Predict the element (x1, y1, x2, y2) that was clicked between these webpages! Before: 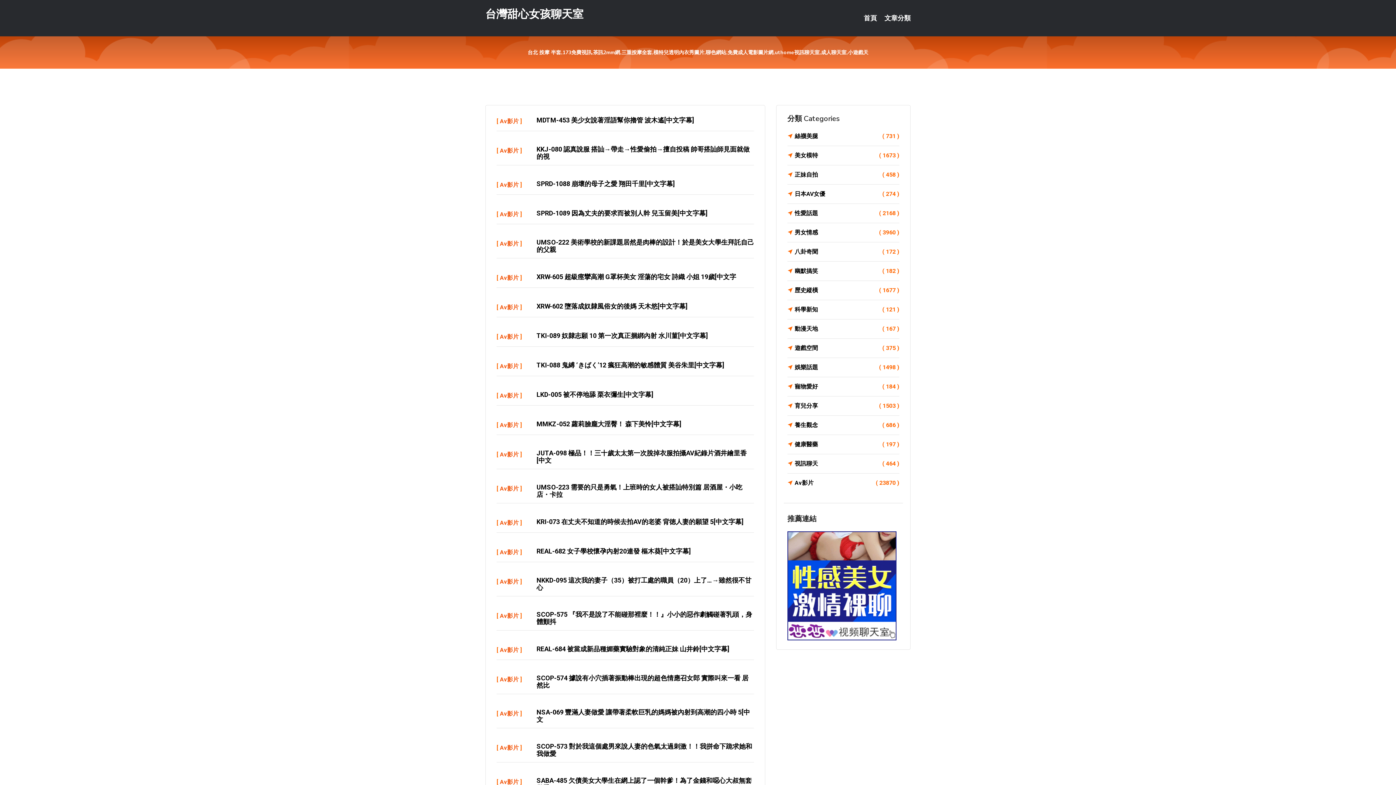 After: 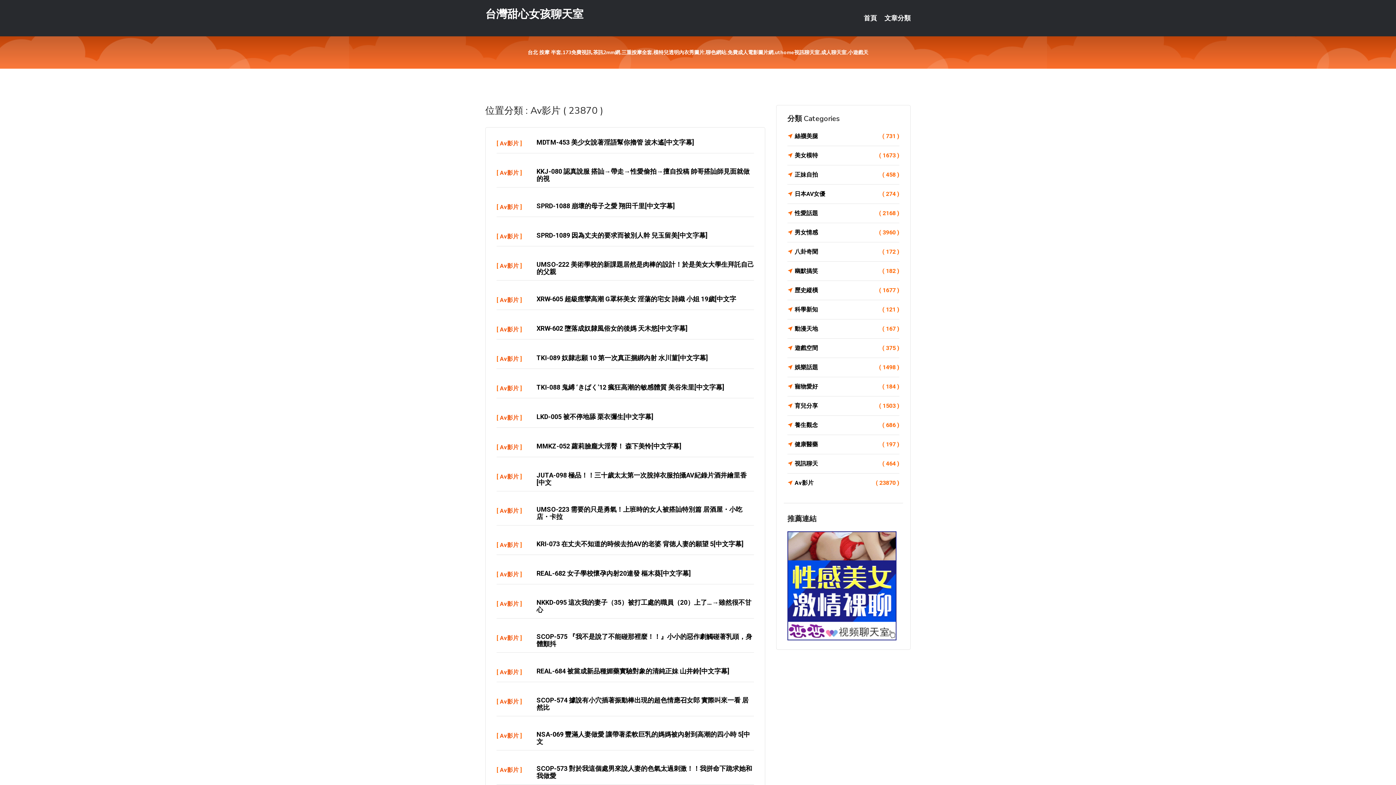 Action: label: Av影片 bbox: (500, 710, 518, 717)